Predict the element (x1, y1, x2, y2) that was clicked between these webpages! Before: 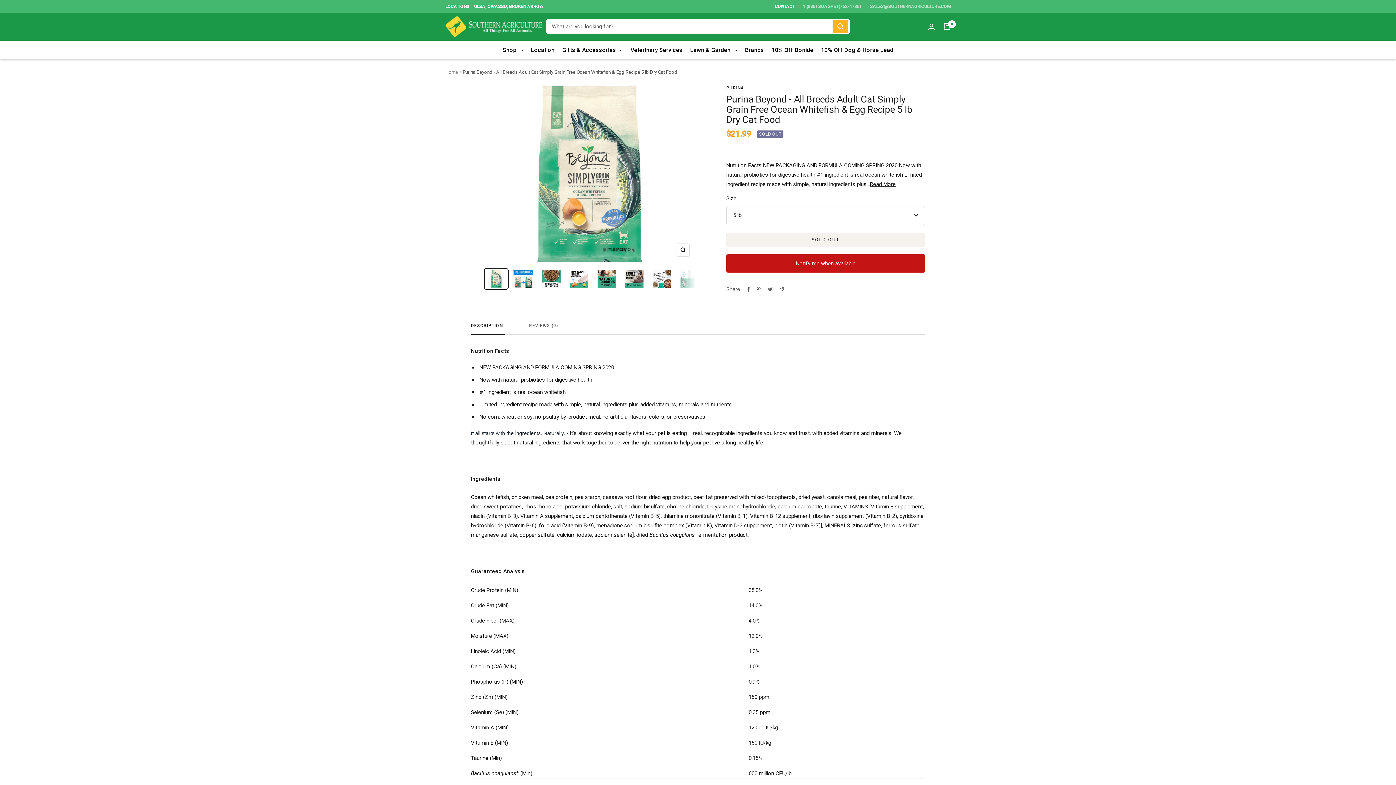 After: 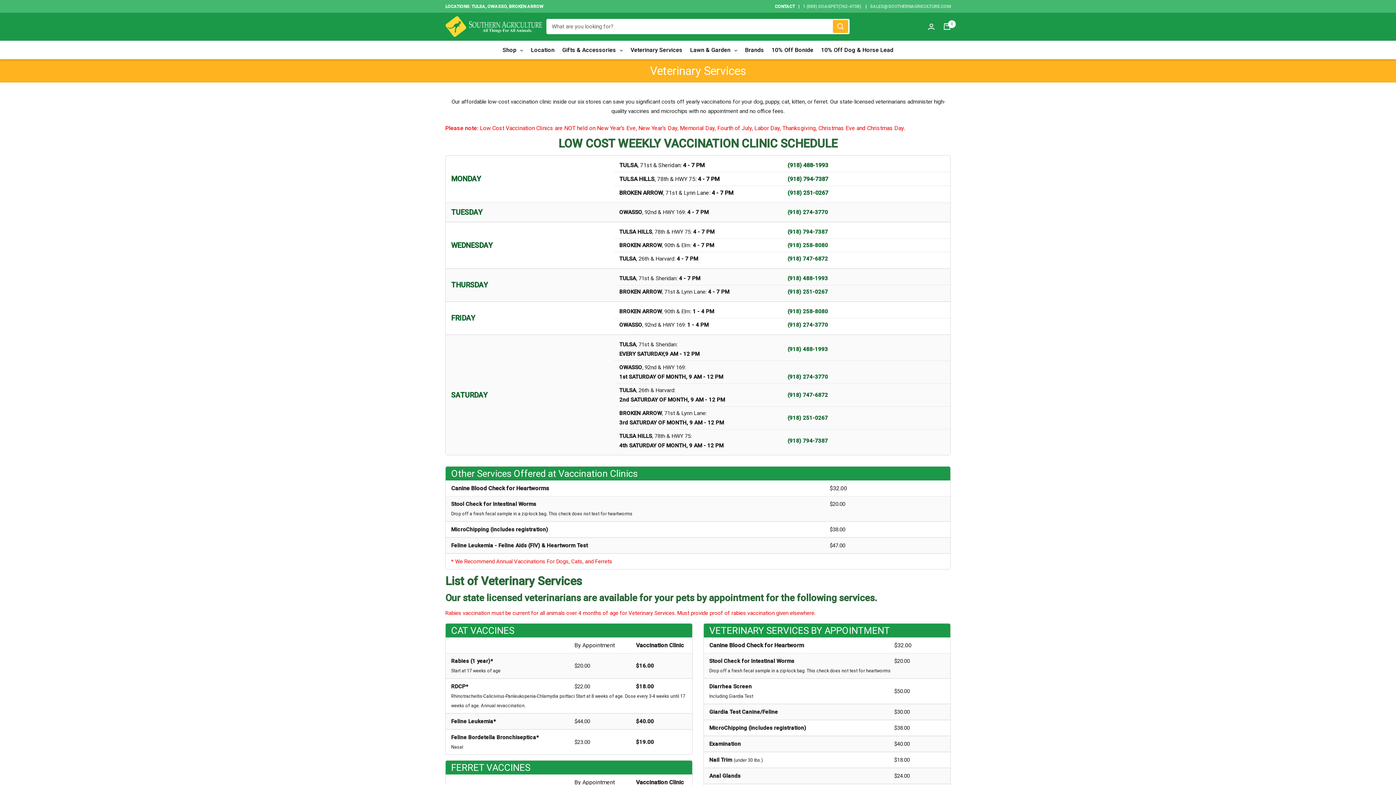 Action: bbox: (627, 40, 686, 59) label: Veterinary Services